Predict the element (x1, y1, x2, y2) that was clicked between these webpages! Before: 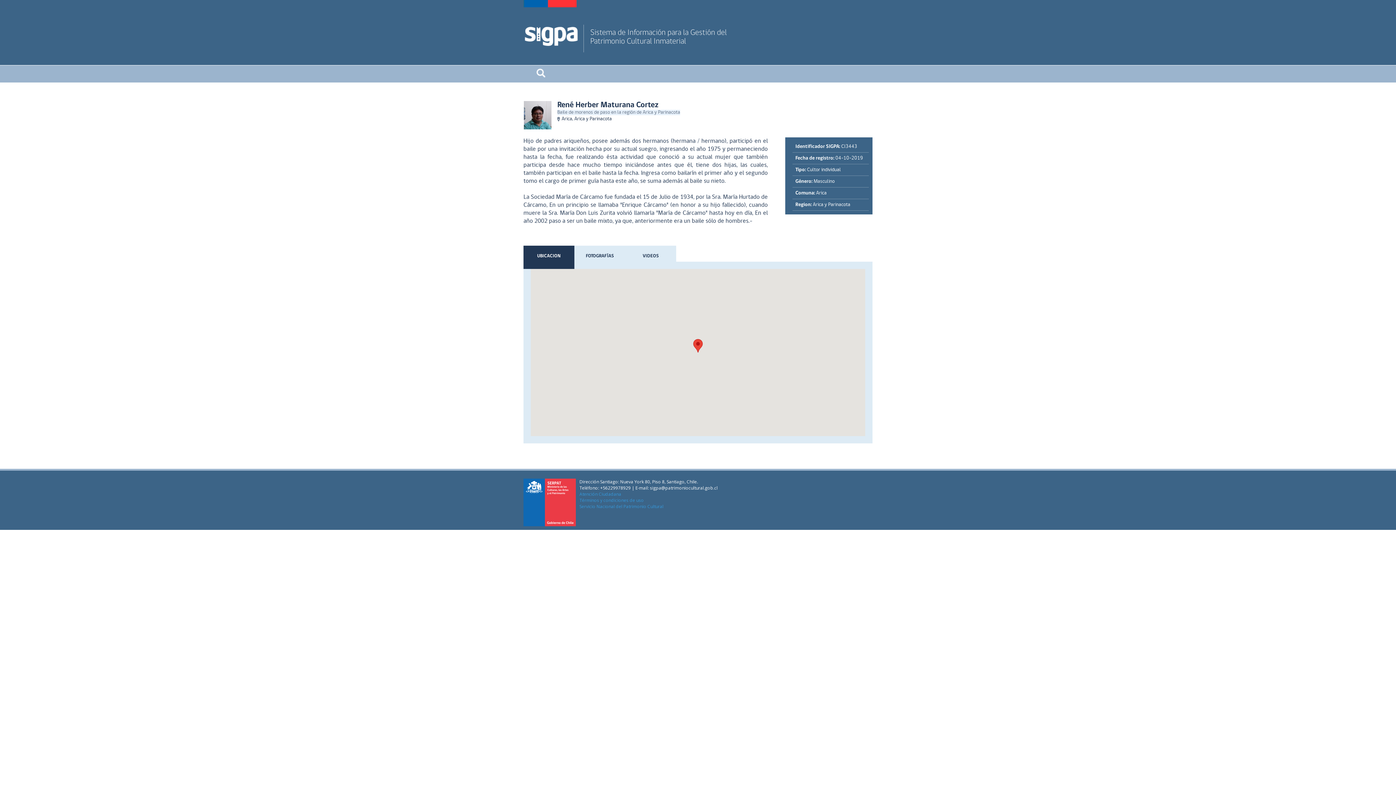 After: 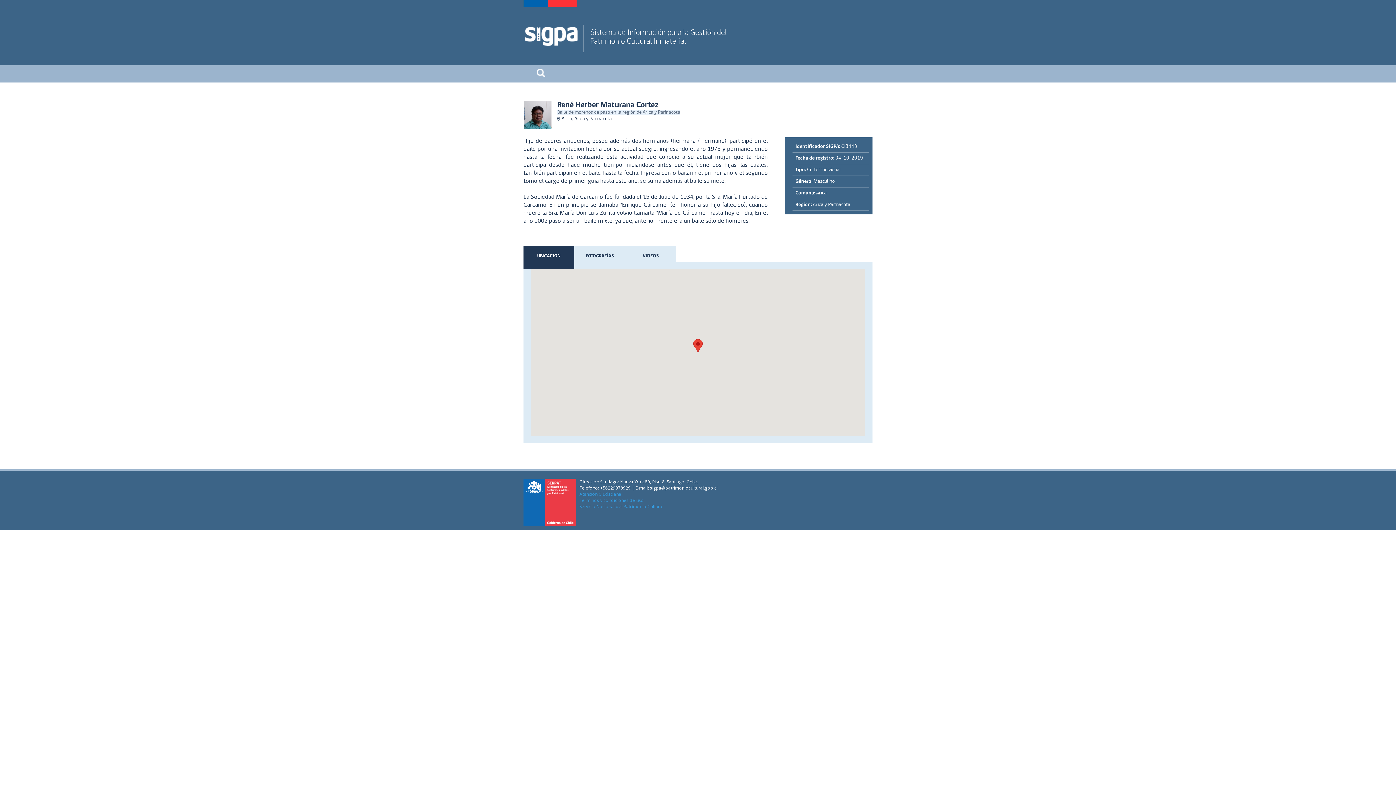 Action: bbox: (523, 478, 576, 527)